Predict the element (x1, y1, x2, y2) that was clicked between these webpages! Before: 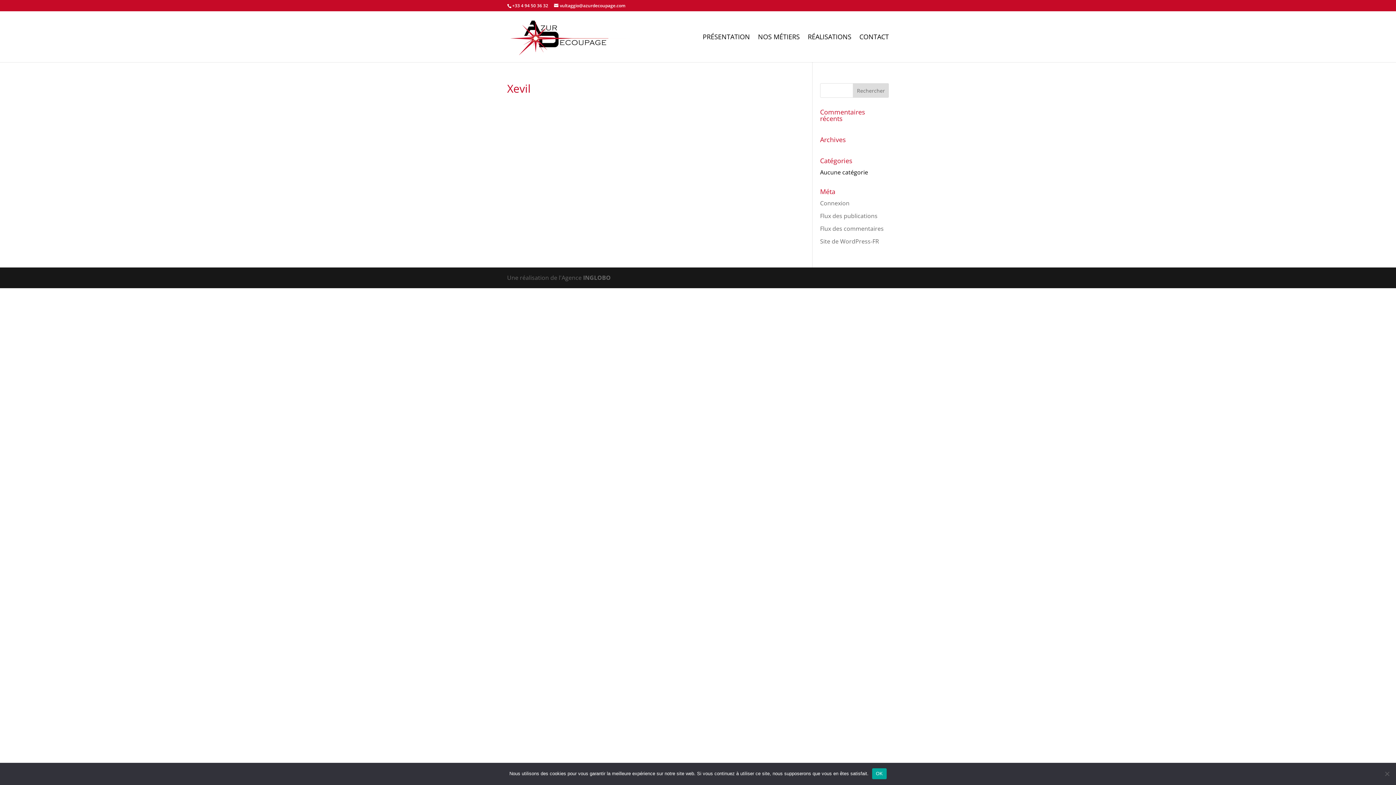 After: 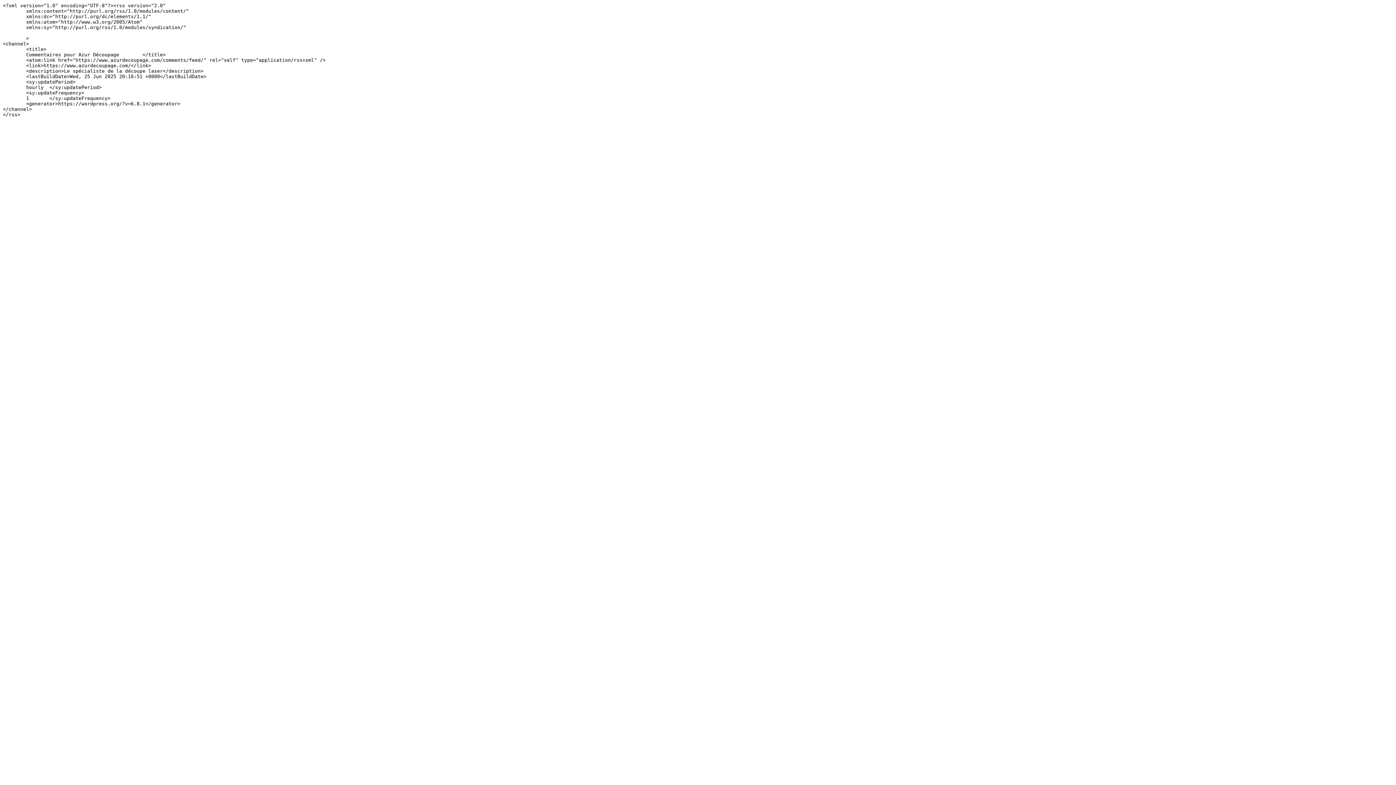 Action: bbox: (820, 224, 883, 232) label: Flux des commentaires